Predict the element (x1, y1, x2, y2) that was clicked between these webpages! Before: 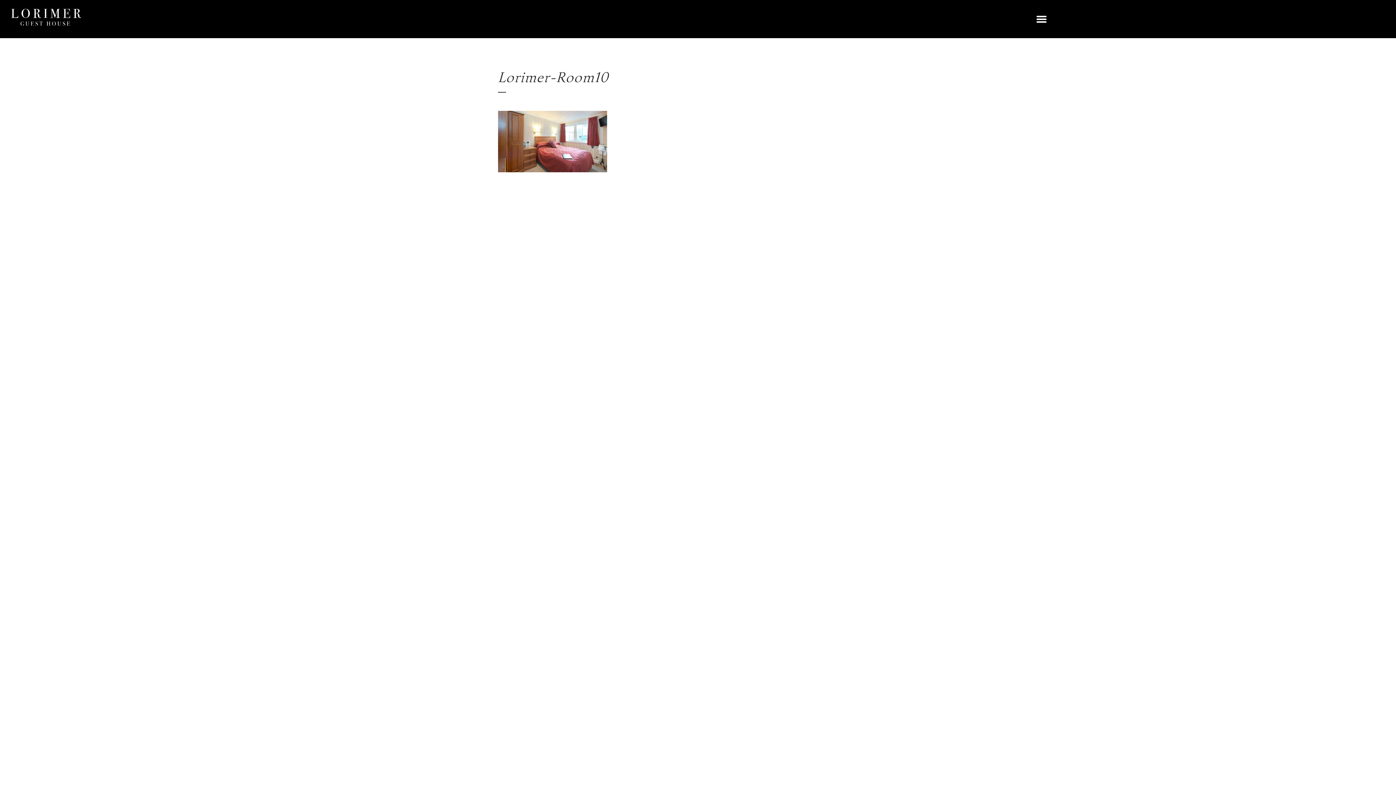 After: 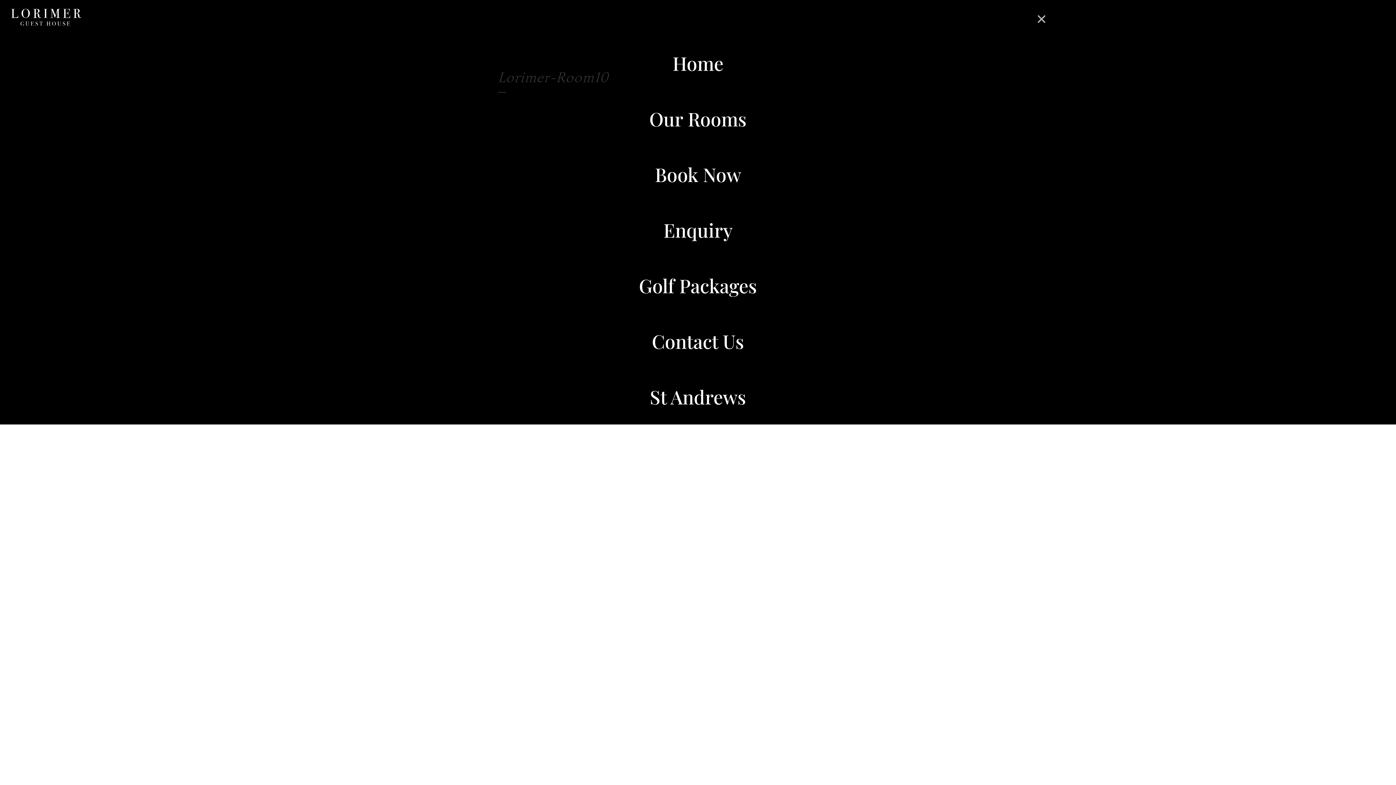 Action: label: Menu Toggle bbox: (698, 10, 1385, 27)